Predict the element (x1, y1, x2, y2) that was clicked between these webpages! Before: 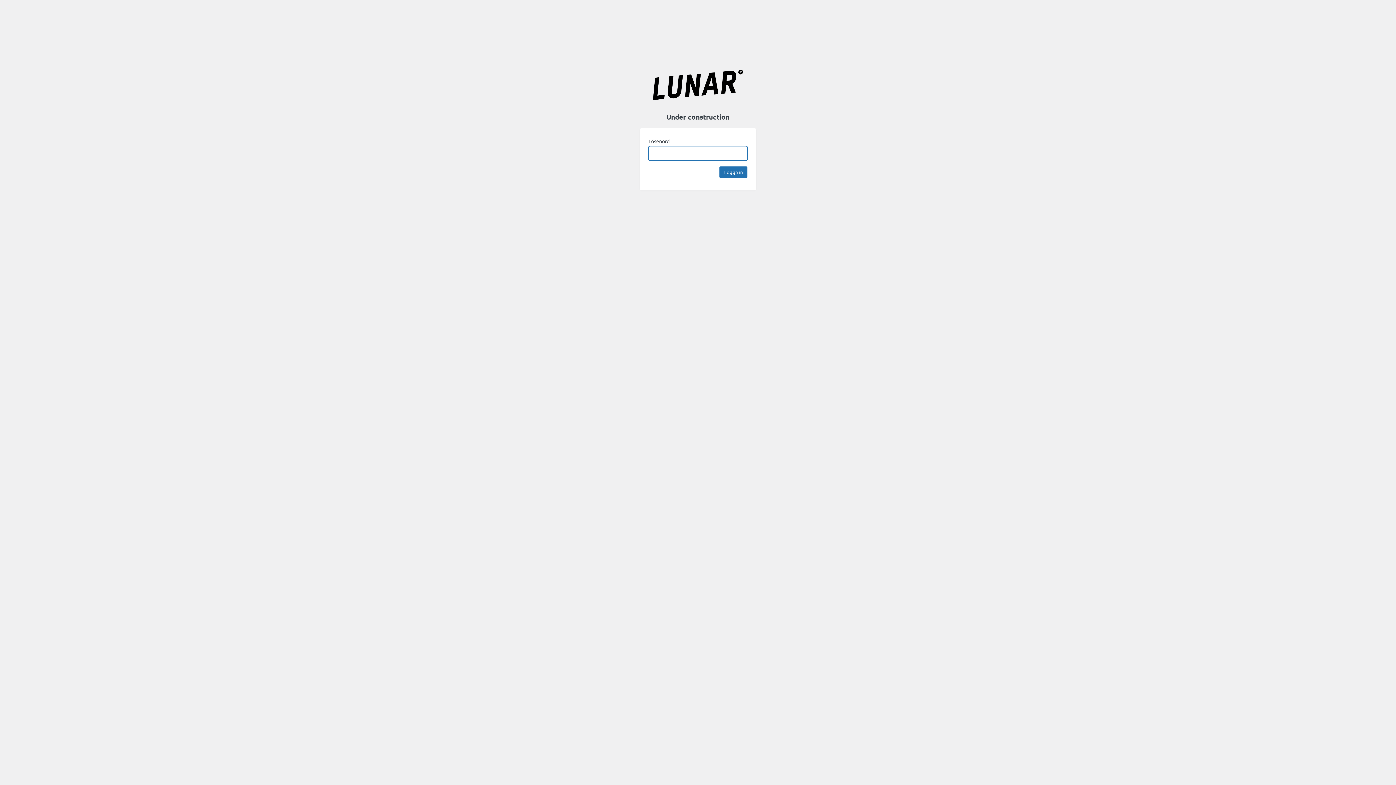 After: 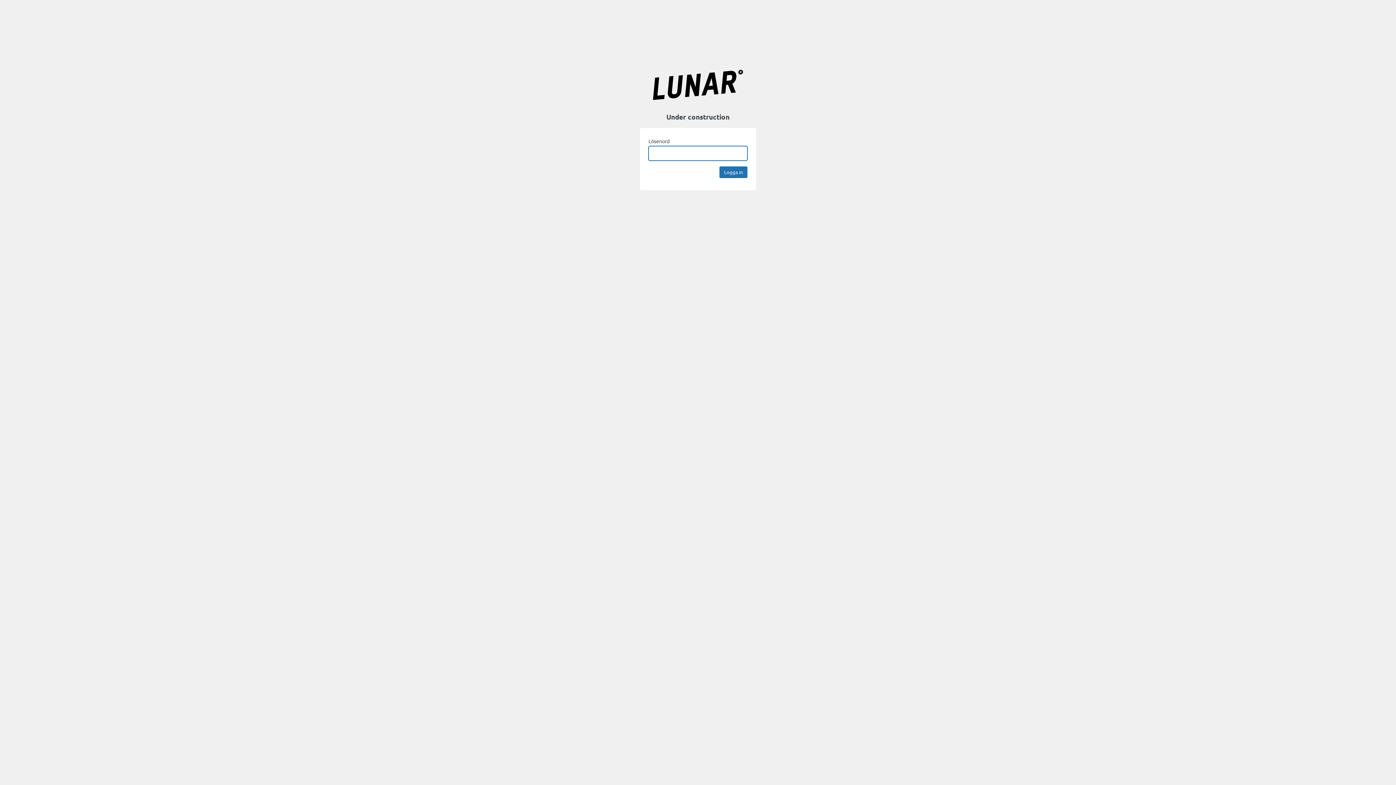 Action: bbox: (640, 69, 756, 100) label: Lunar Store